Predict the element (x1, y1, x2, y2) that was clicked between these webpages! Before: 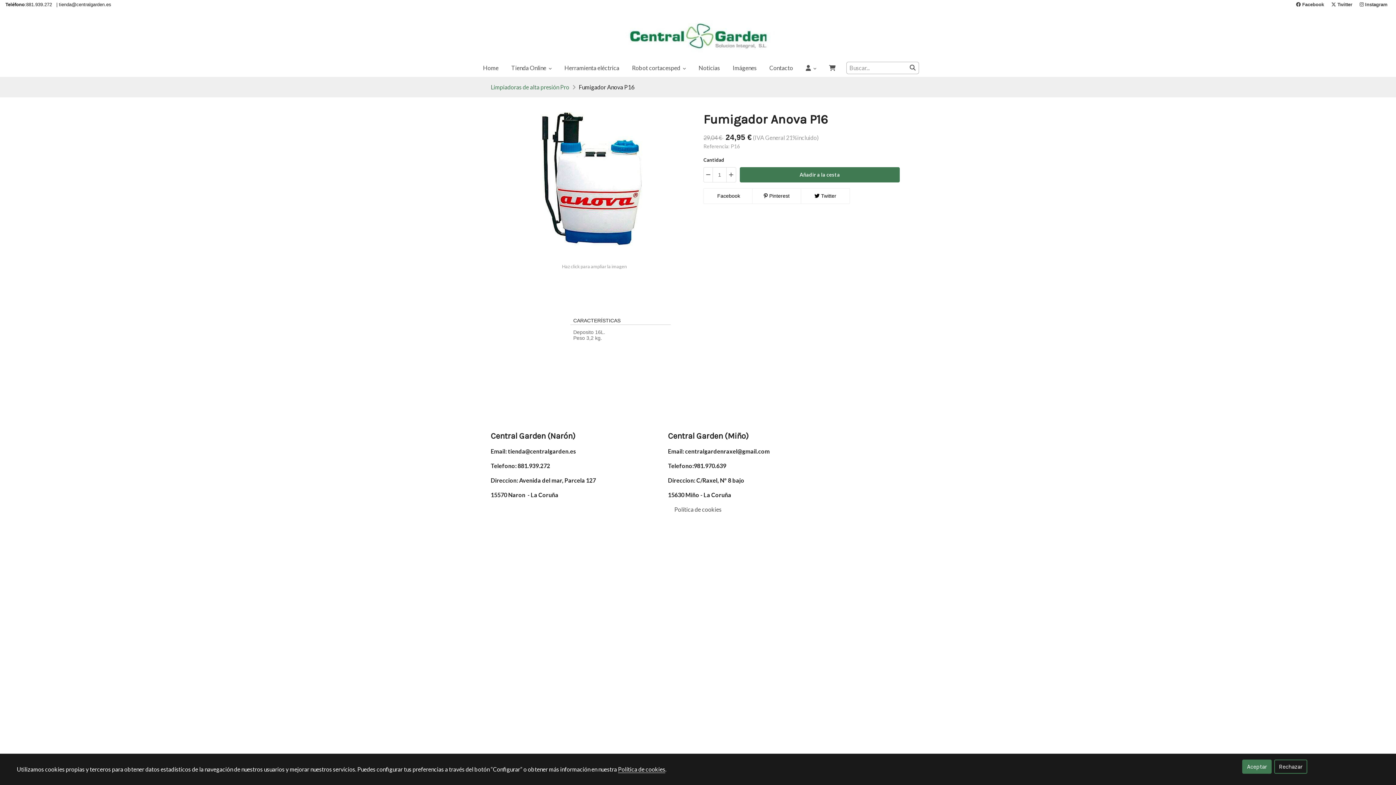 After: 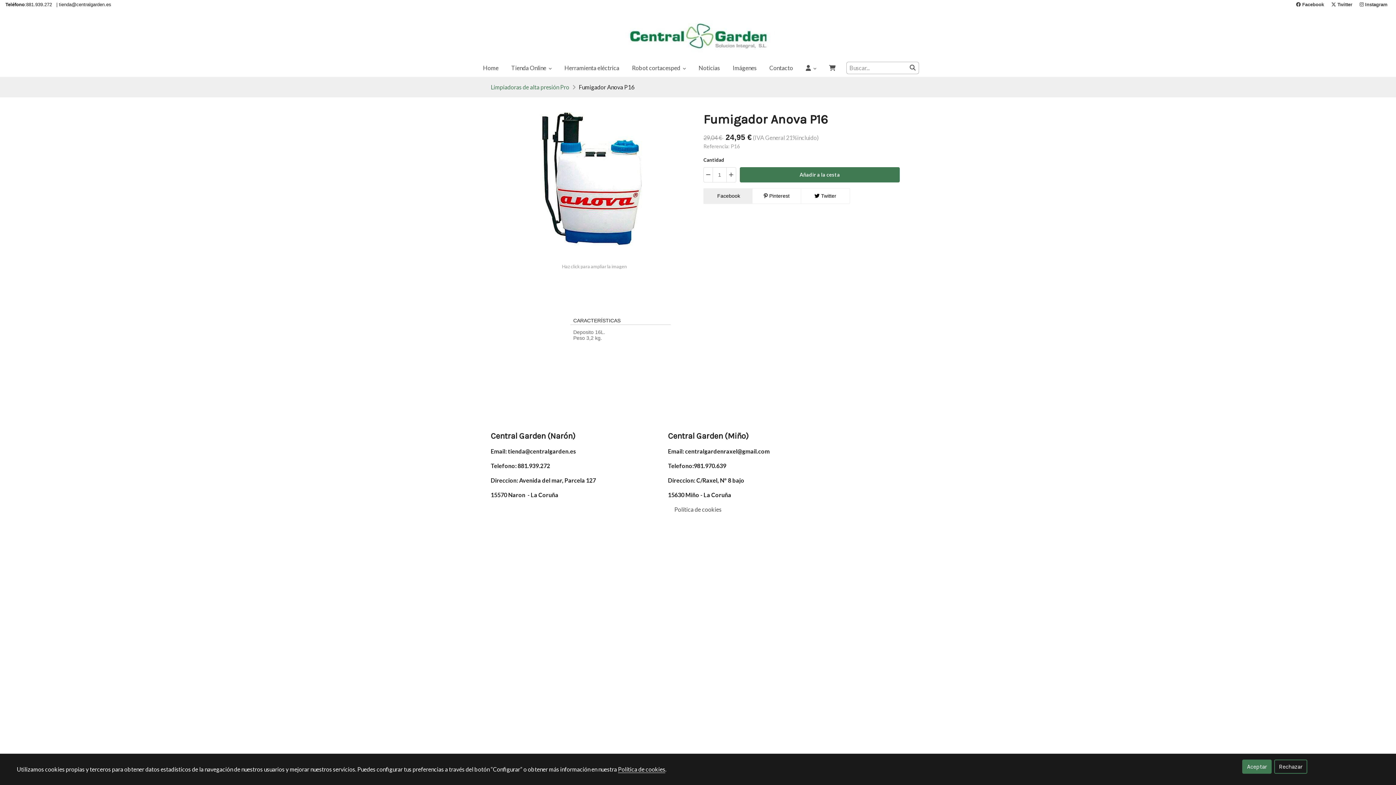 Action: bbox: (704, 188, 752, 203) label:  Facebook